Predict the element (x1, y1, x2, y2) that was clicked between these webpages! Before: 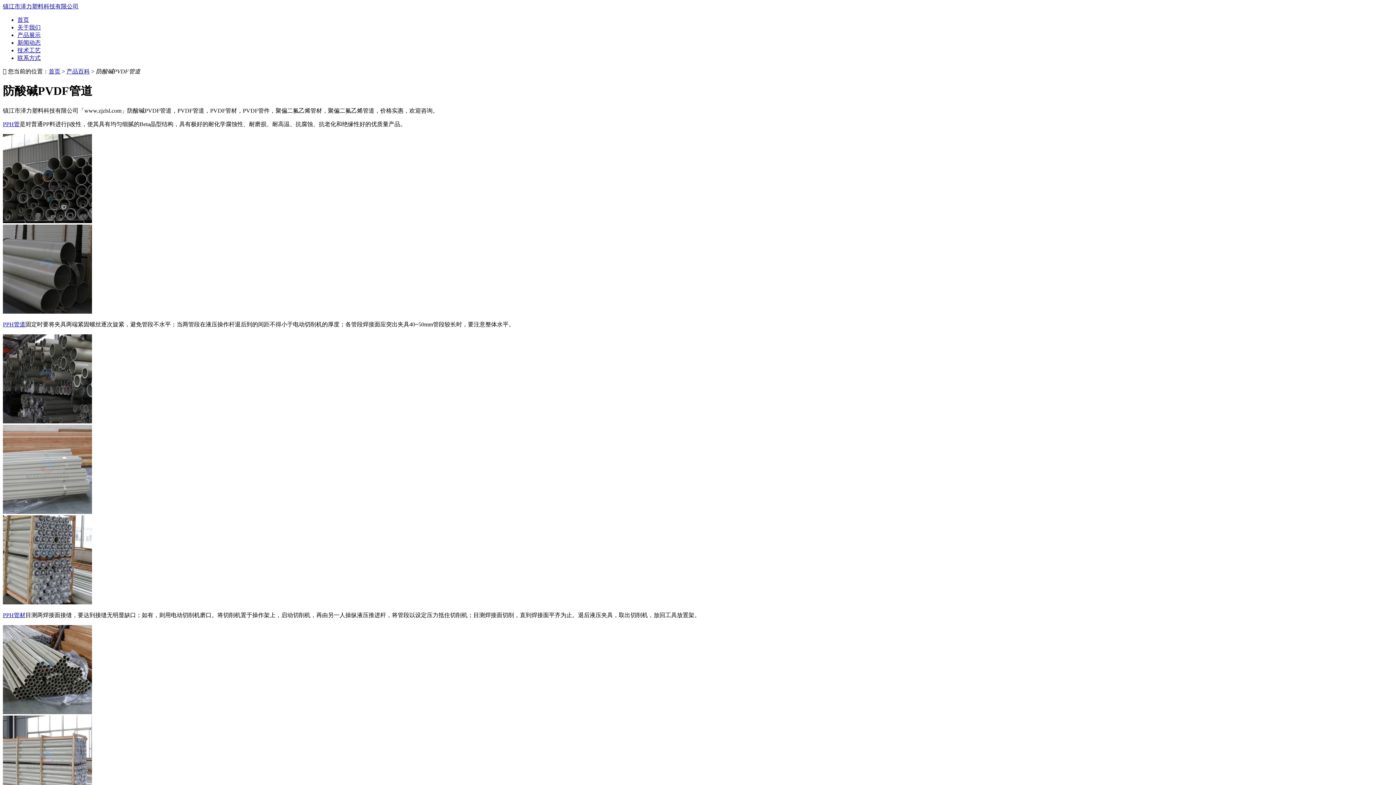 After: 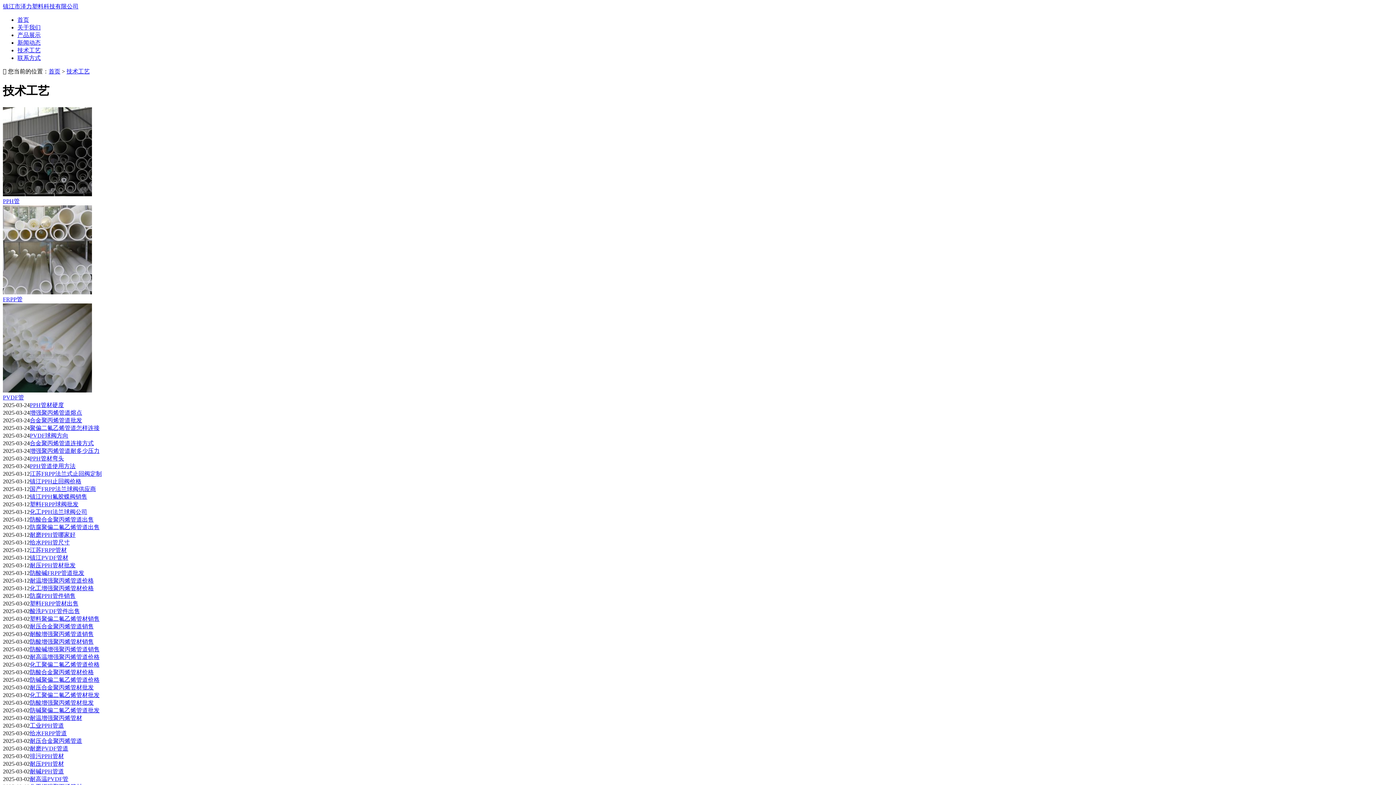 Action: label: 产品百科 bbox: (66, 68, 89, 74)